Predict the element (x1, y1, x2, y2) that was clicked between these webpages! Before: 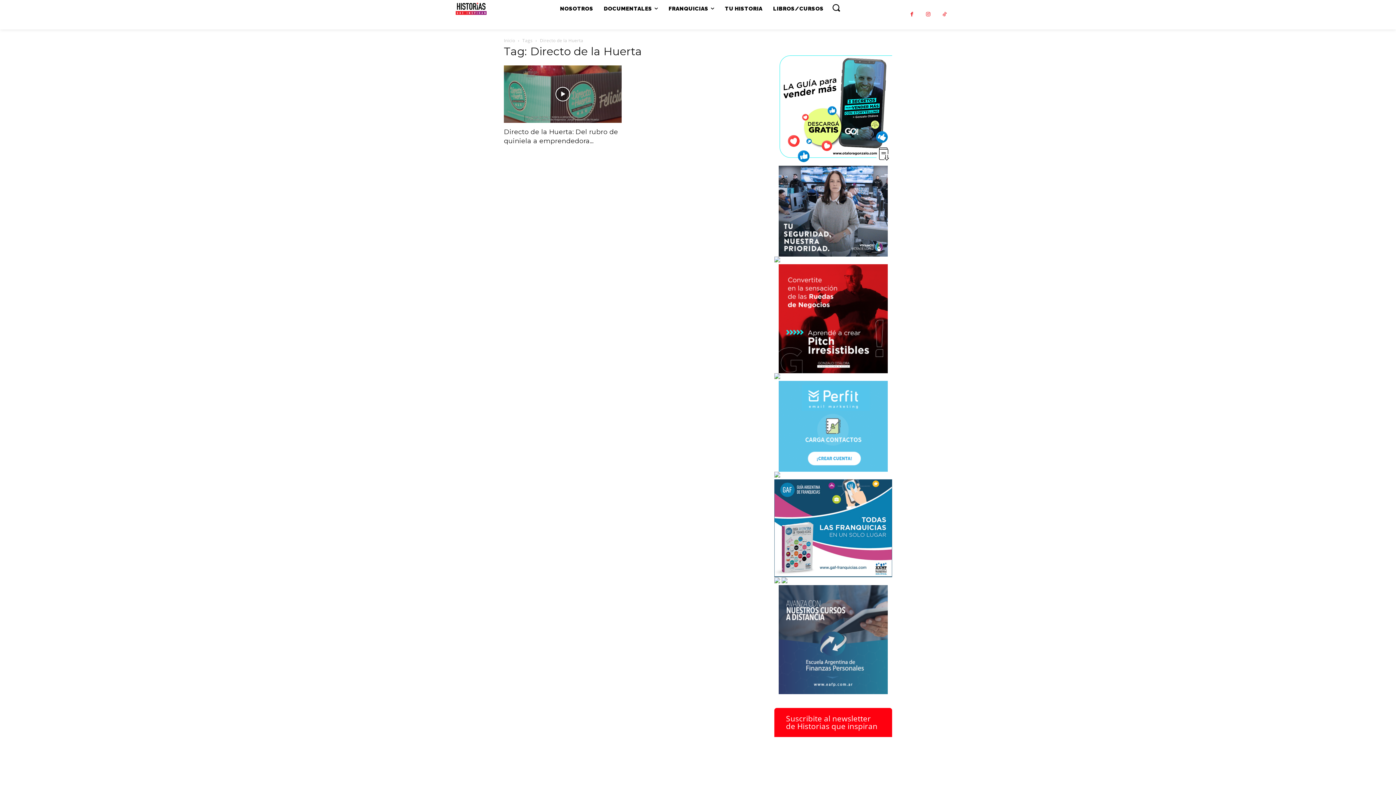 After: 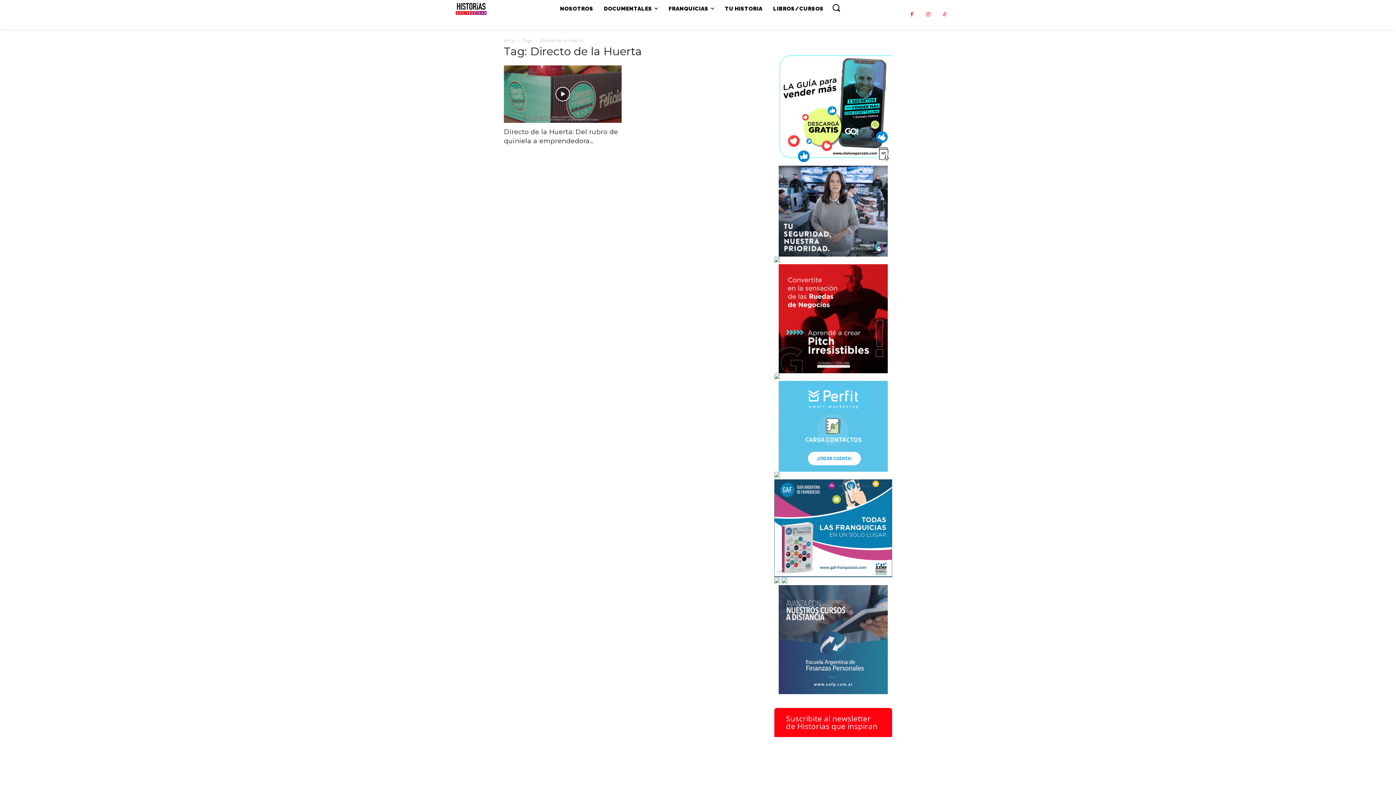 Action: bbox: (778, 264, 888, 373)